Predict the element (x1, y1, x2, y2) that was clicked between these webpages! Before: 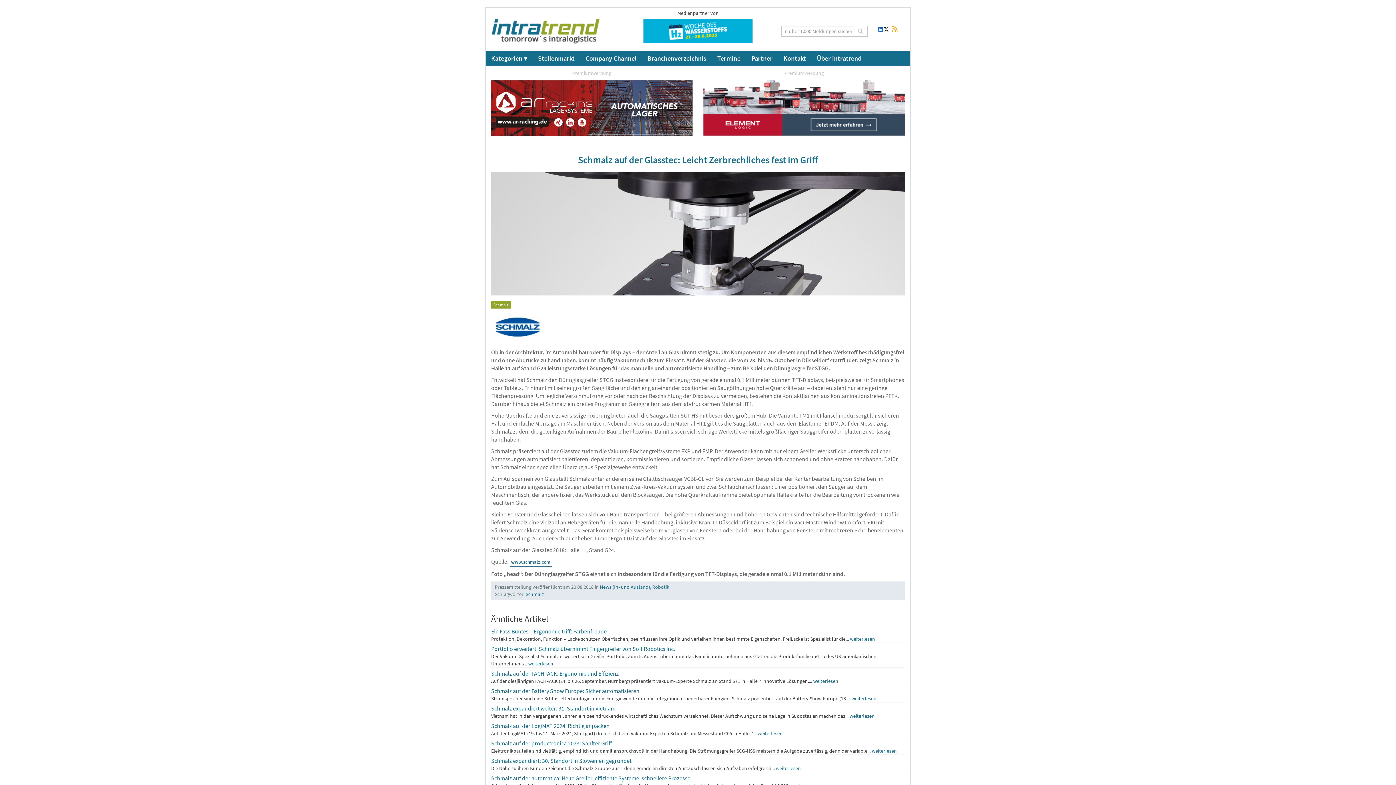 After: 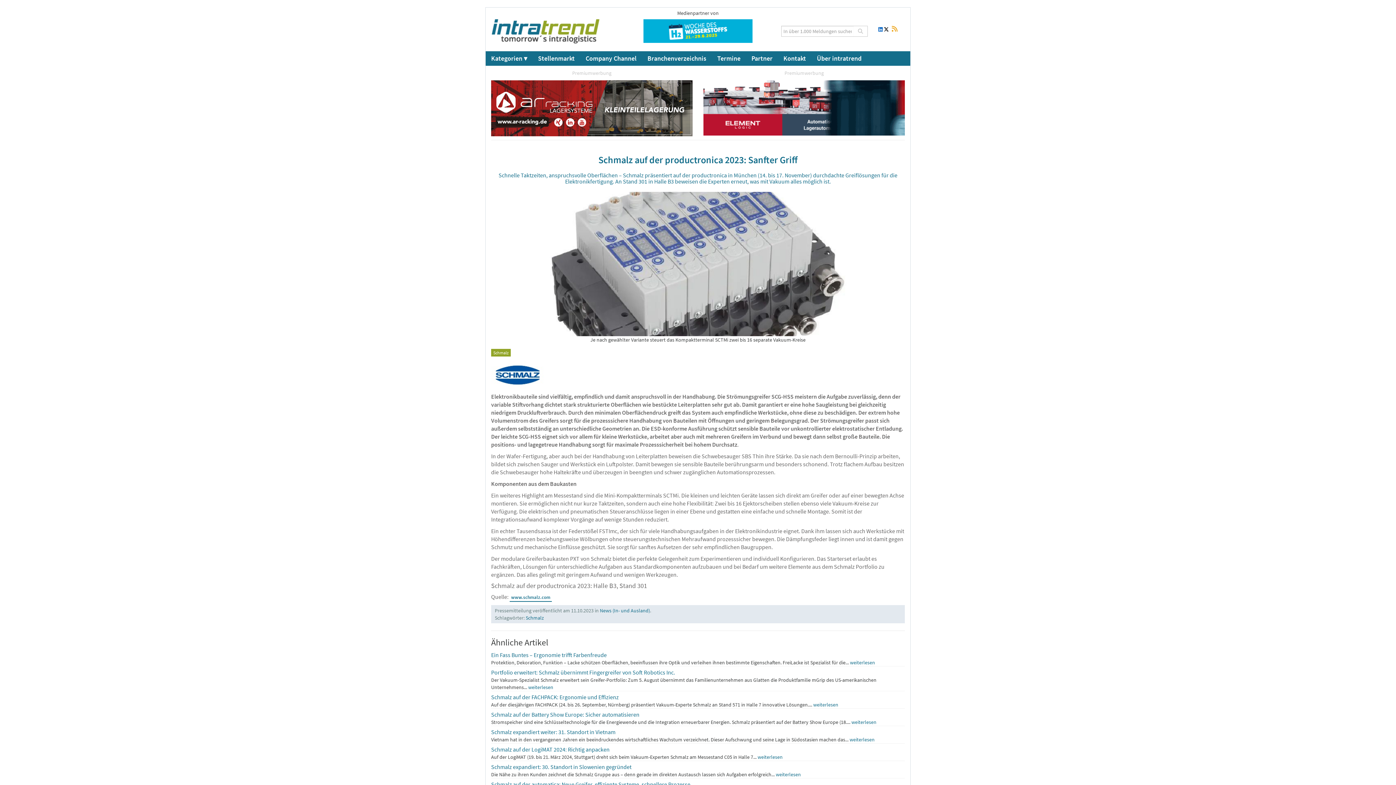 Action: bbox: (872, 748, 897, 754) label: weiterlesen